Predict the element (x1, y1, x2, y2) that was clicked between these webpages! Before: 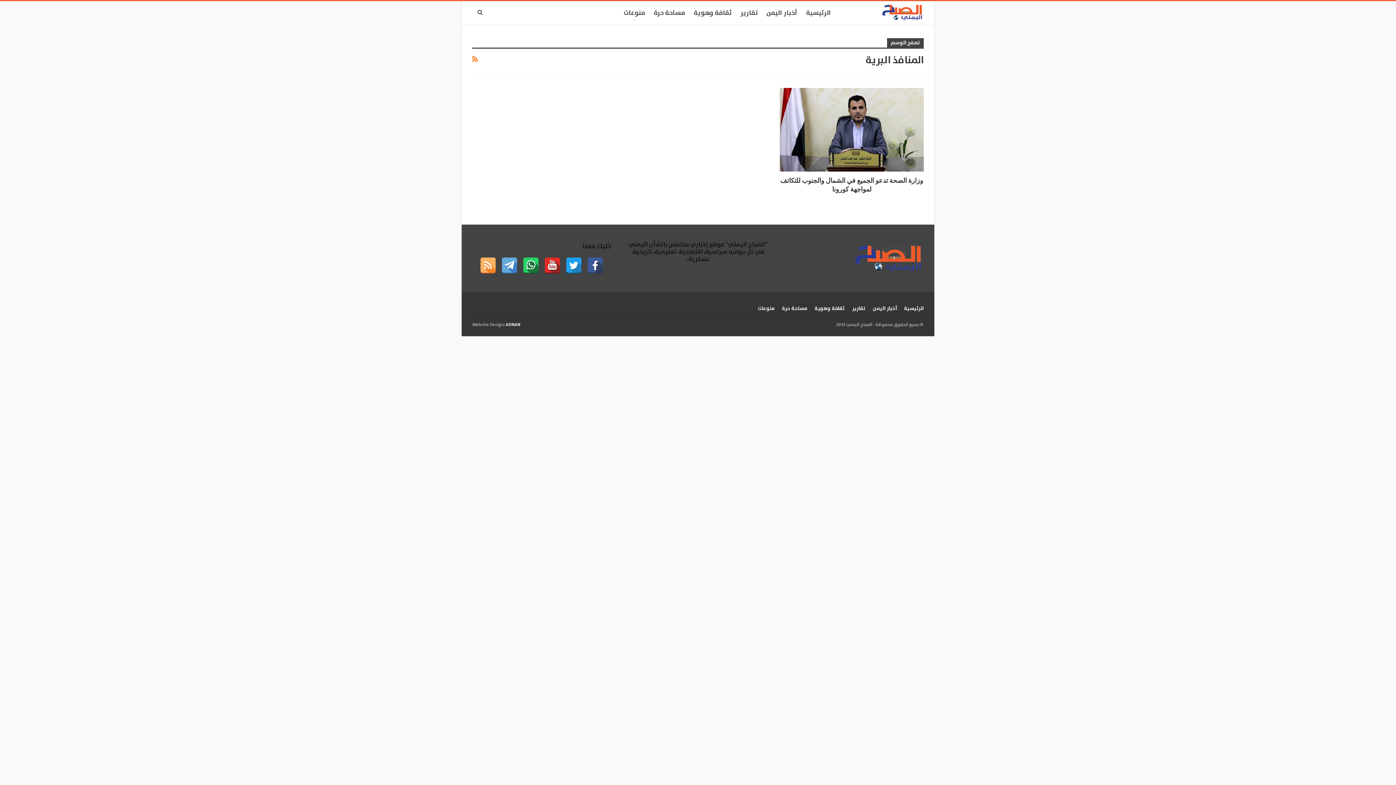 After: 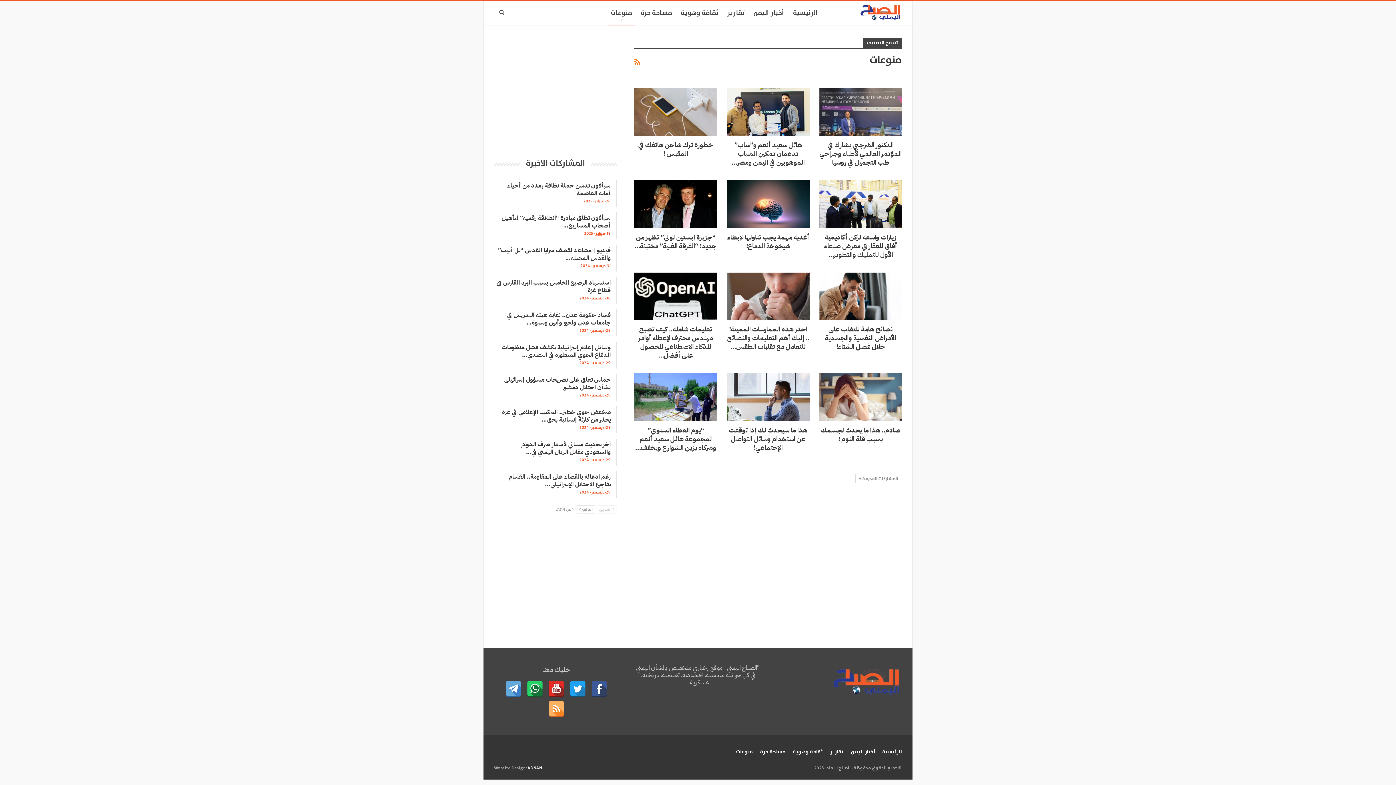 Action: label: منوعات bbox: (621, 1, 647, 25)